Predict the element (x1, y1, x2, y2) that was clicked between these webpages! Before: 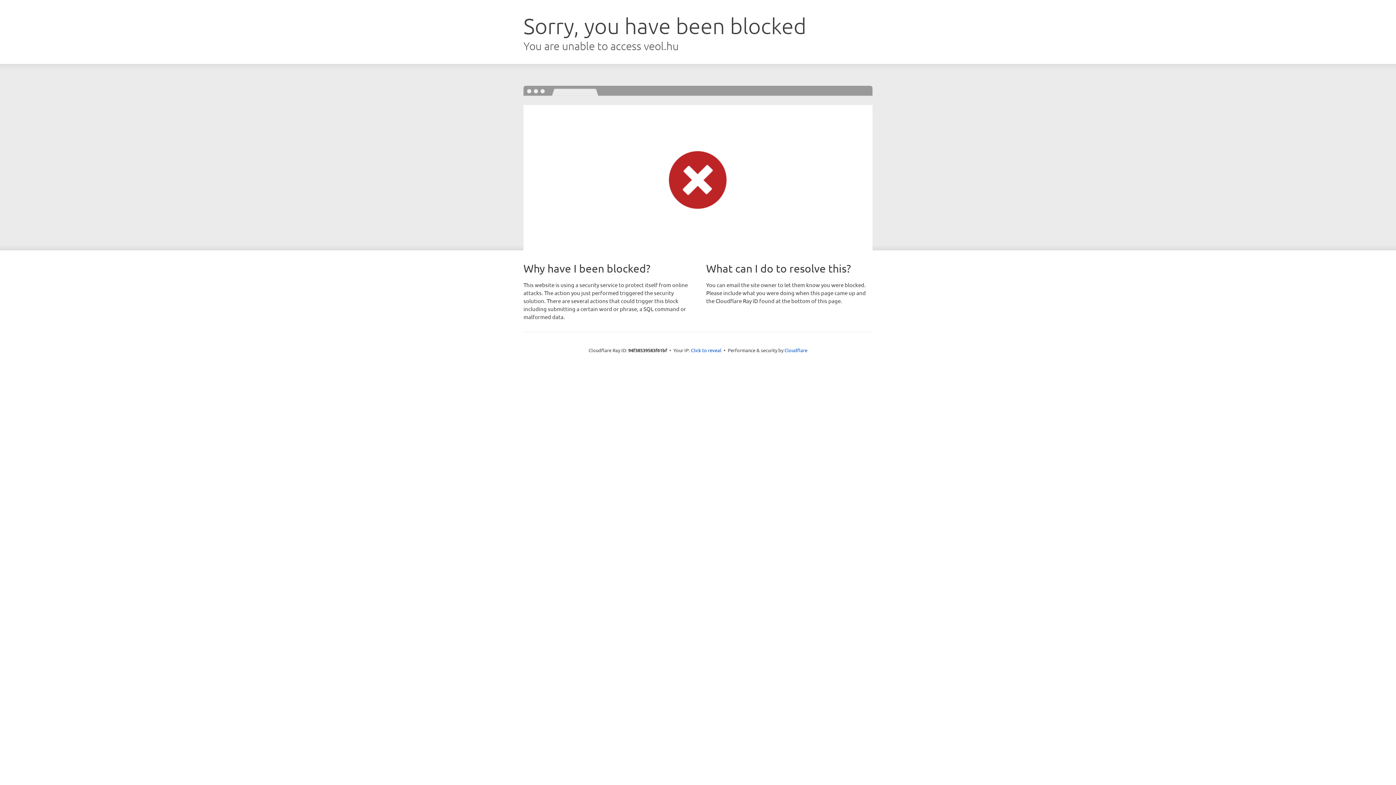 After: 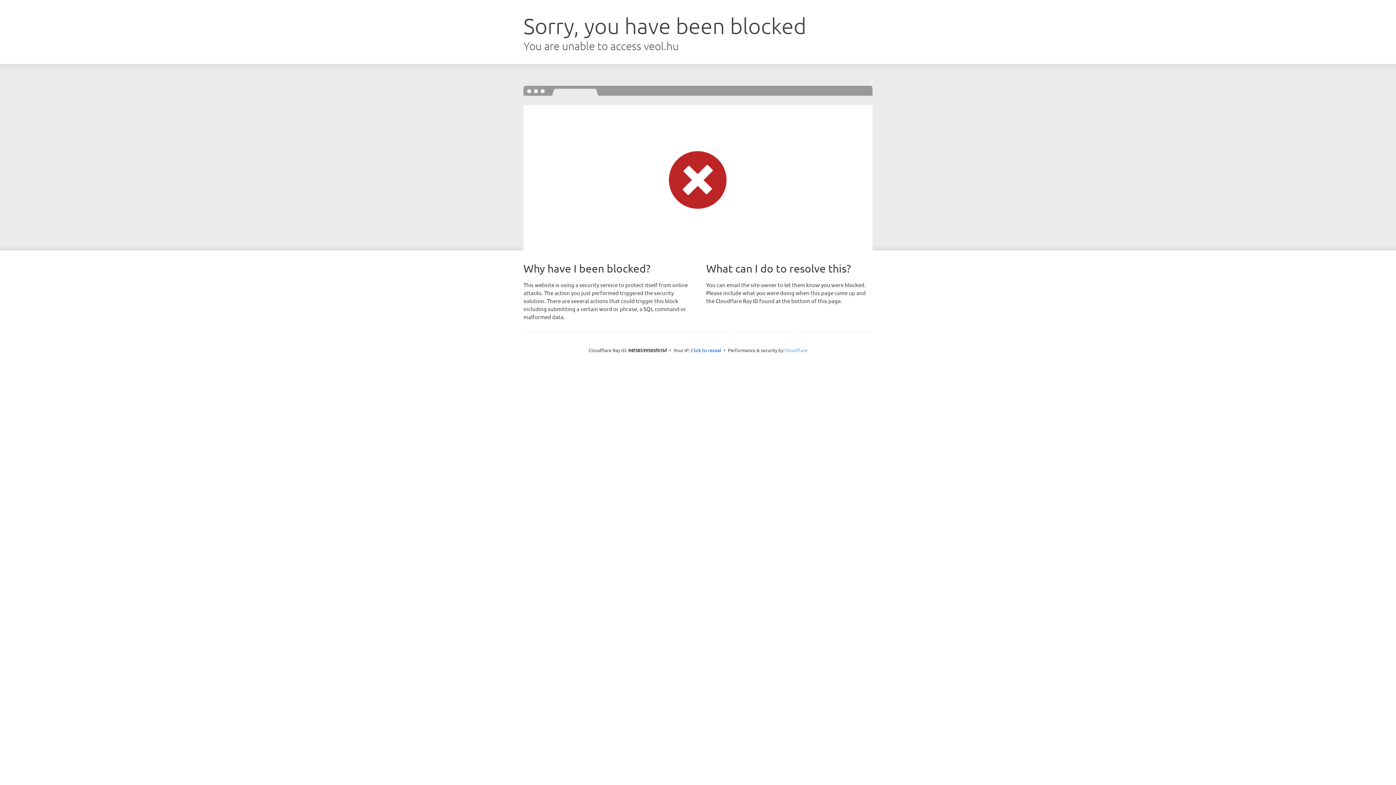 Action: label: Cloudflare bbox: (784, 347, 807, 353)